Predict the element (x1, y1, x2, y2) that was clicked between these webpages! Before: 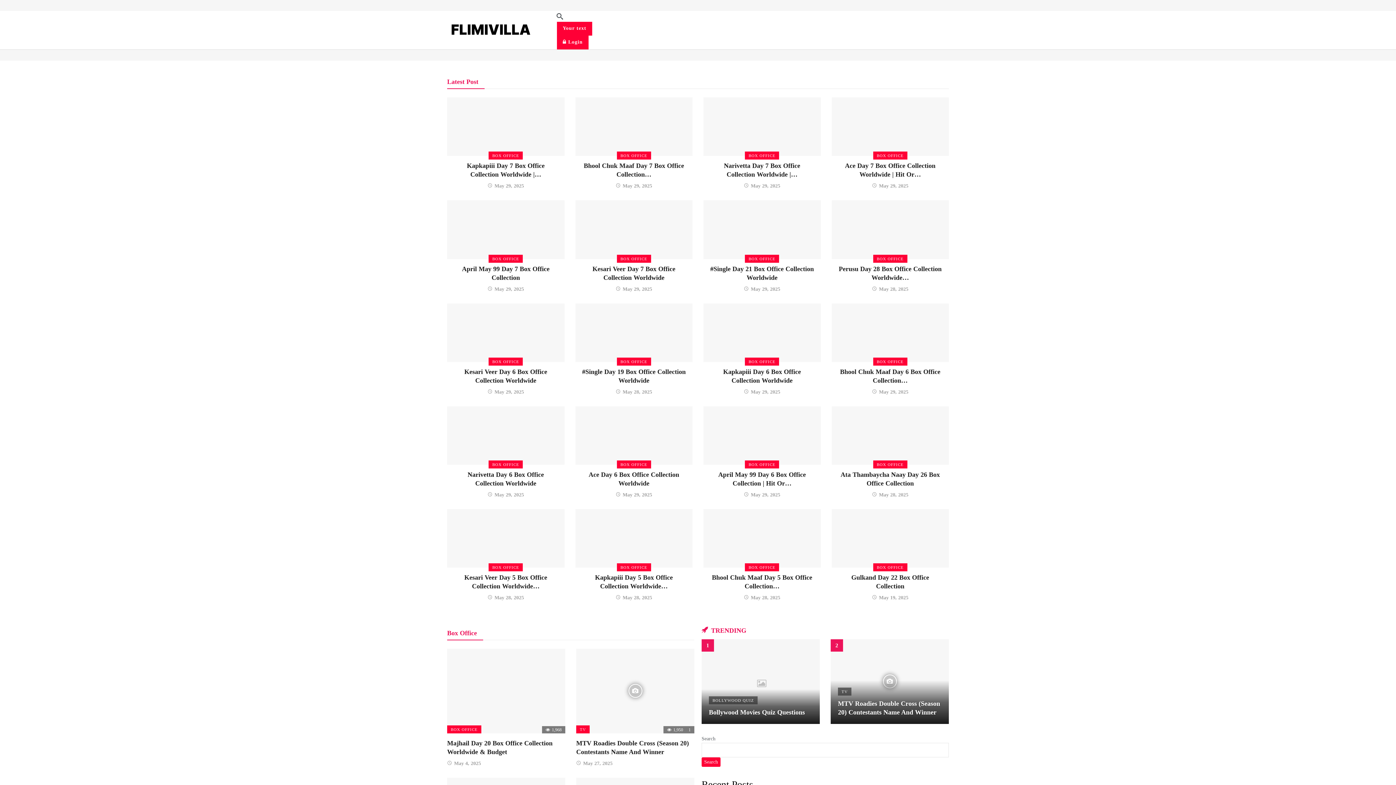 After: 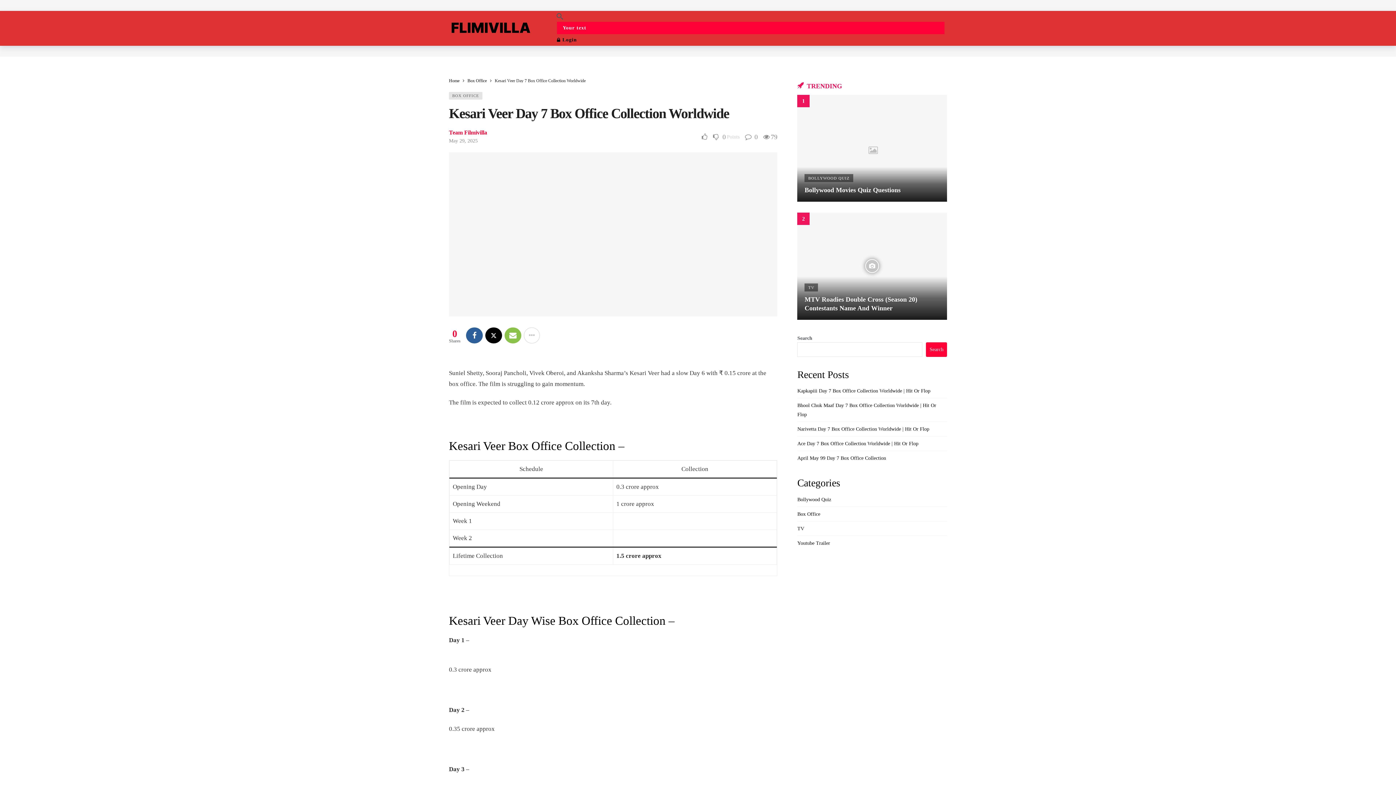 Action: bbox: (575, 200, 692, 259)